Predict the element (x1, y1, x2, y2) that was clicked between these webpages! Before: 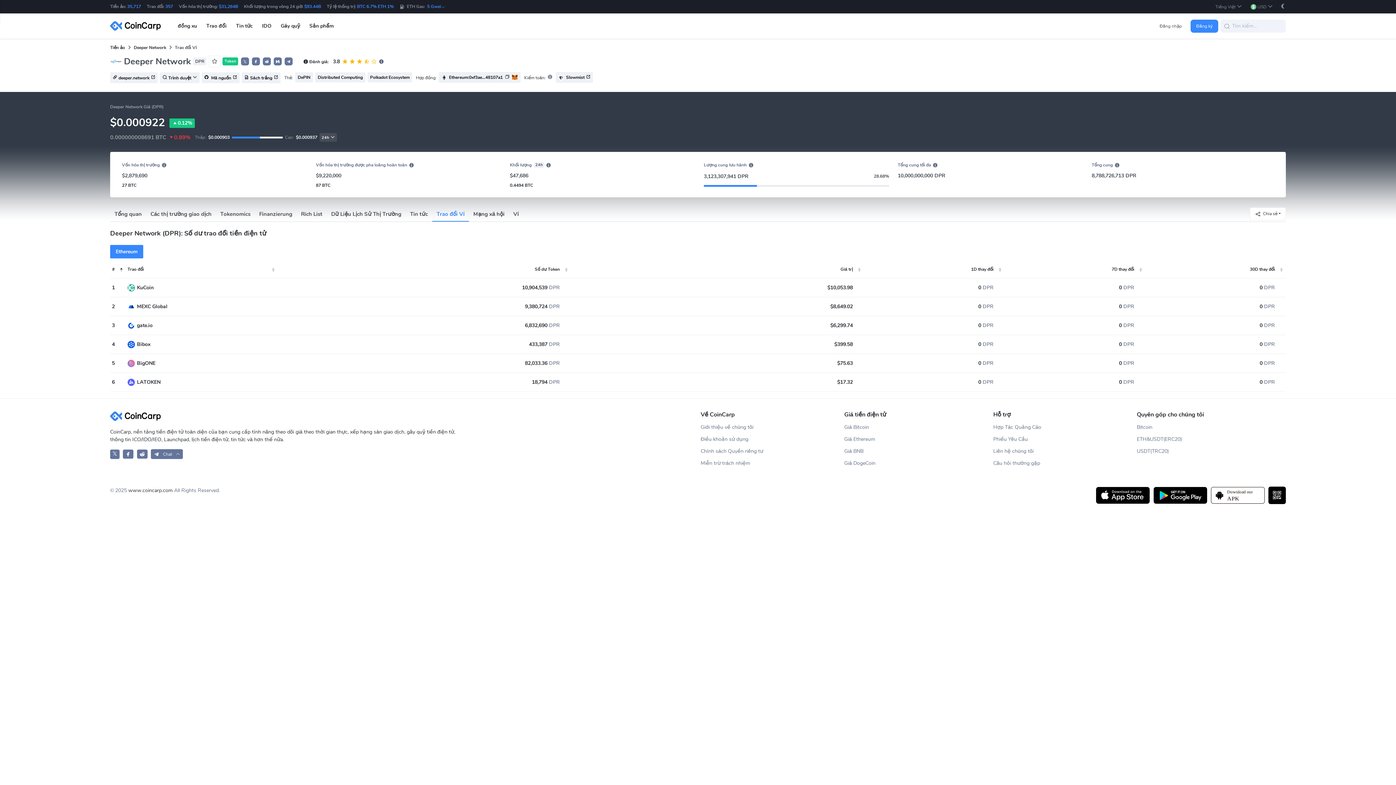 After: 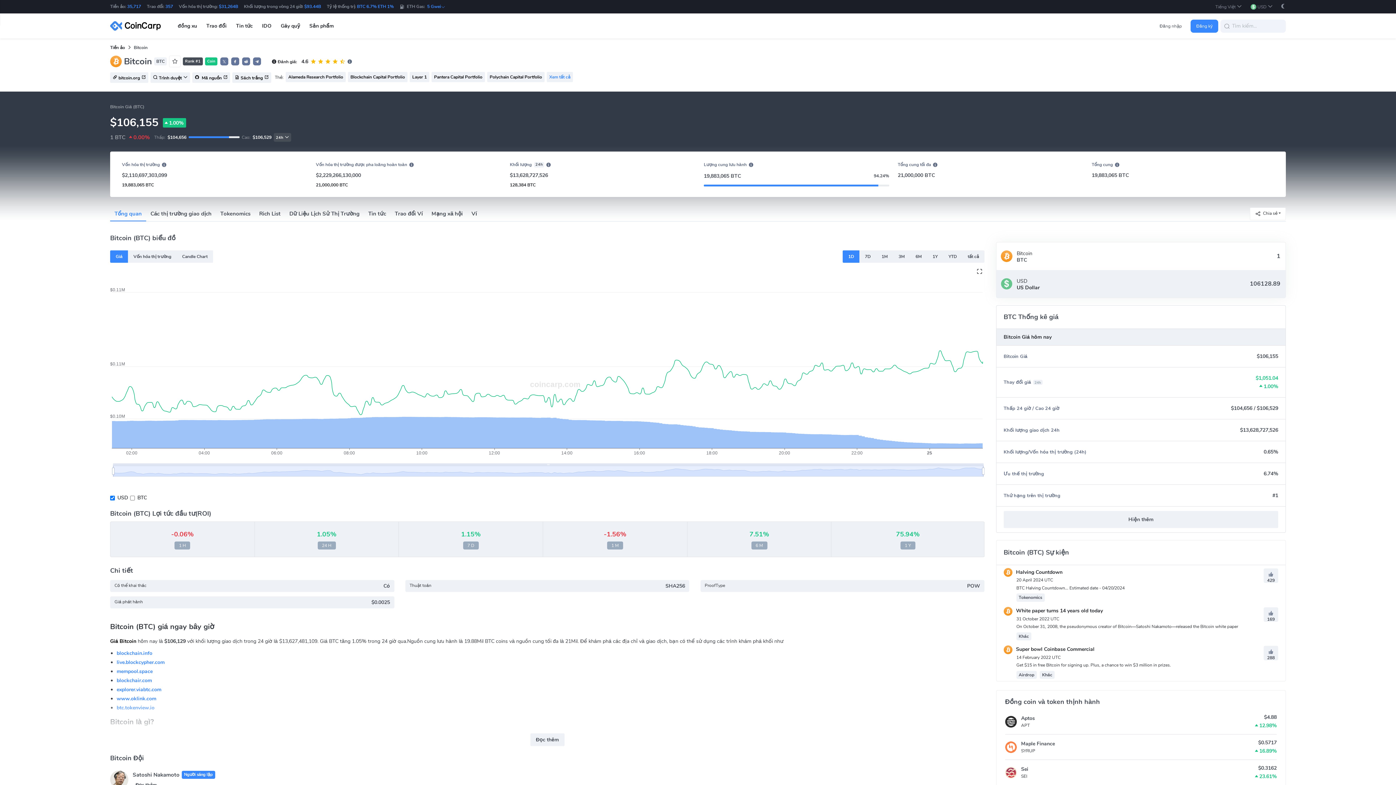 Action: bbox: (844, 419, 988, 431) label: Giá Bitcoin